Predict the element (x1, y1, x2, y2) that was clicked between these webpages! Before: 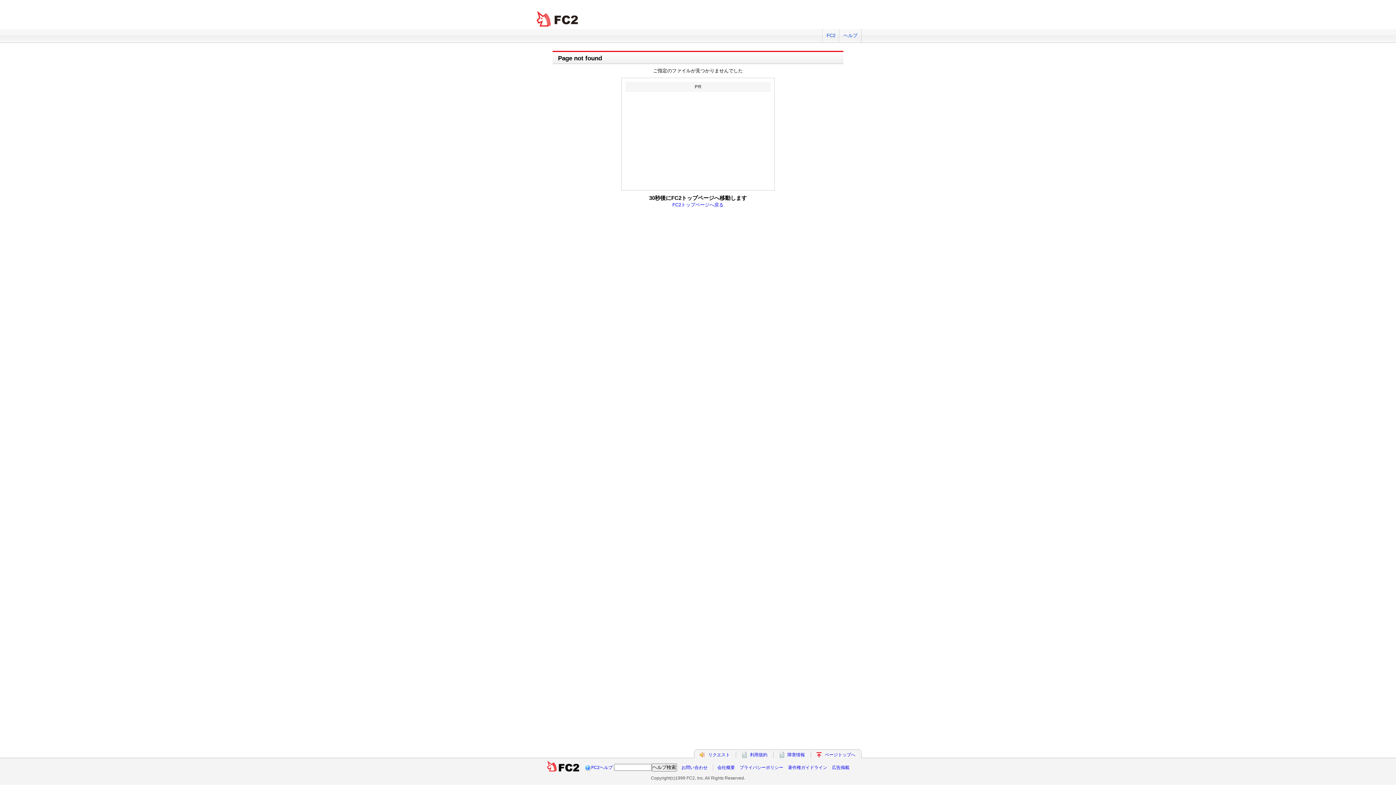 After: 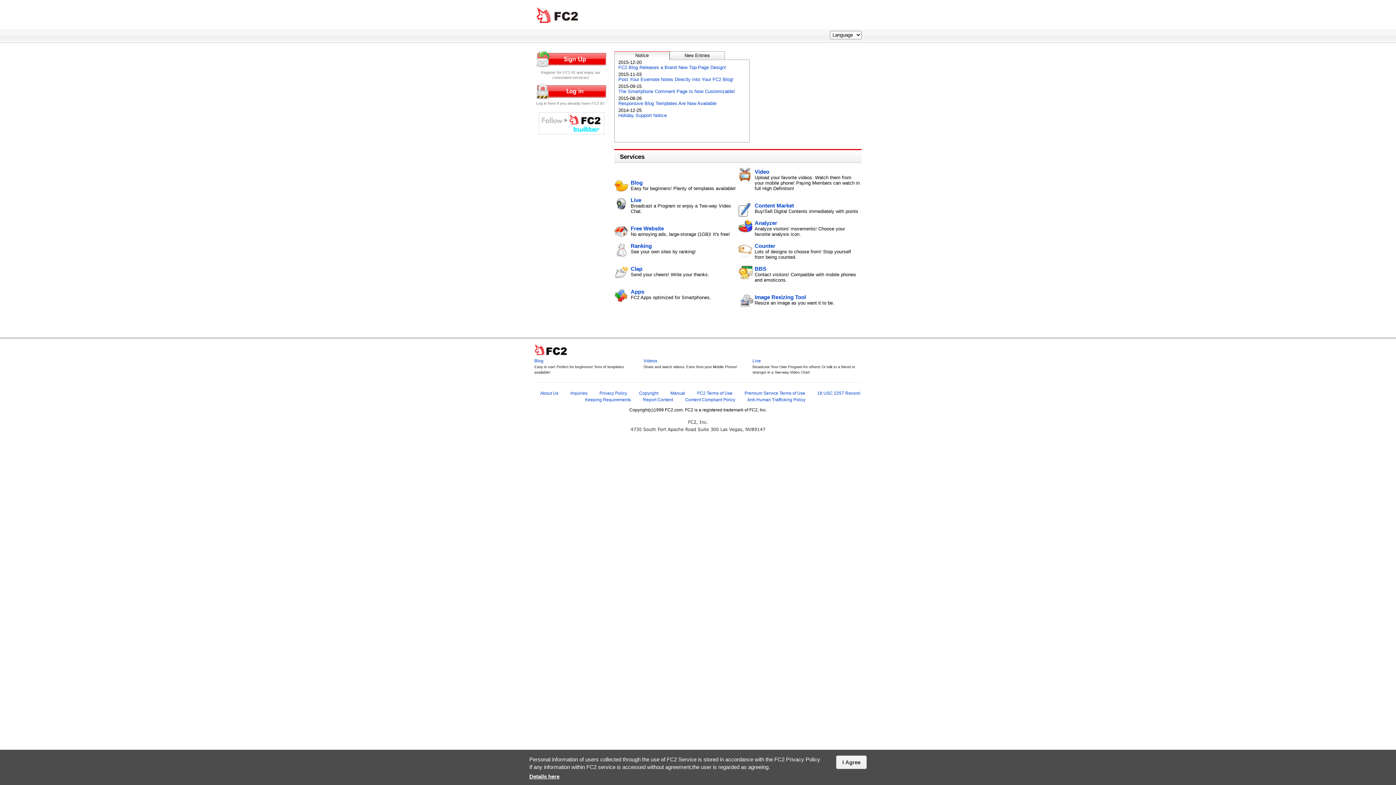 Action: label: FC2トップページへ戻る bbox: (672, 202, 723, 207)